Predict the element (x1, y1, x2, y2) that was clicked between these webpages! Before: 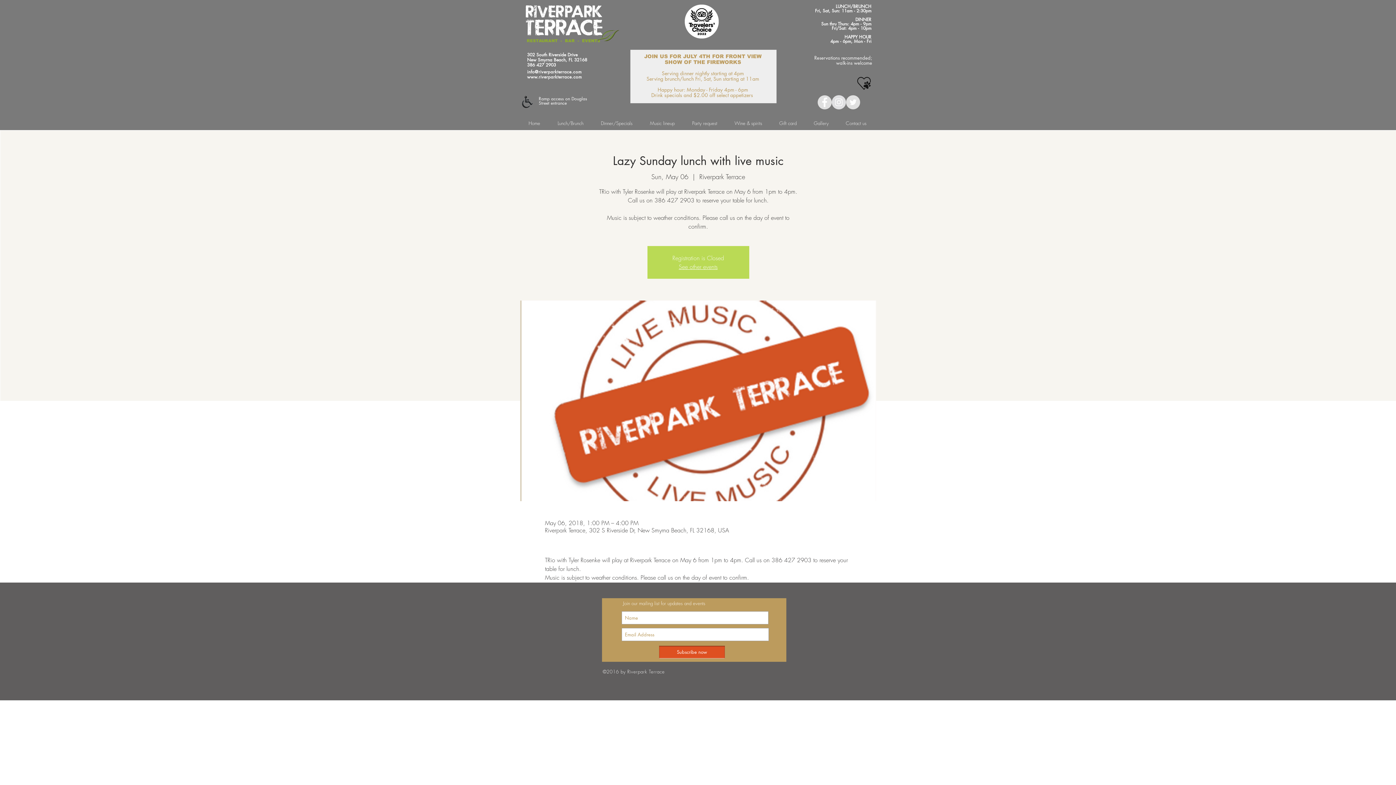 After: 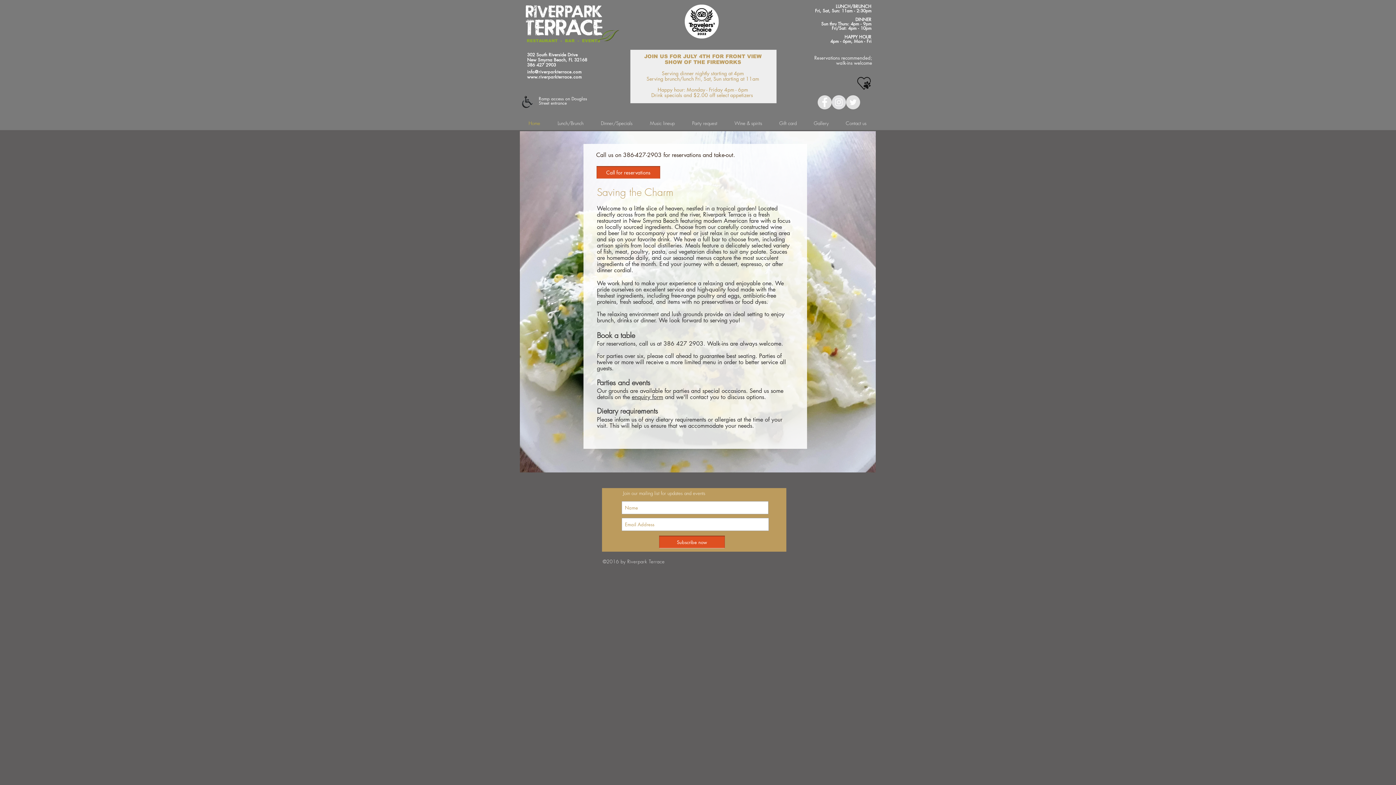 Action: bbox: (678, 262, 717, 270) label: See other events